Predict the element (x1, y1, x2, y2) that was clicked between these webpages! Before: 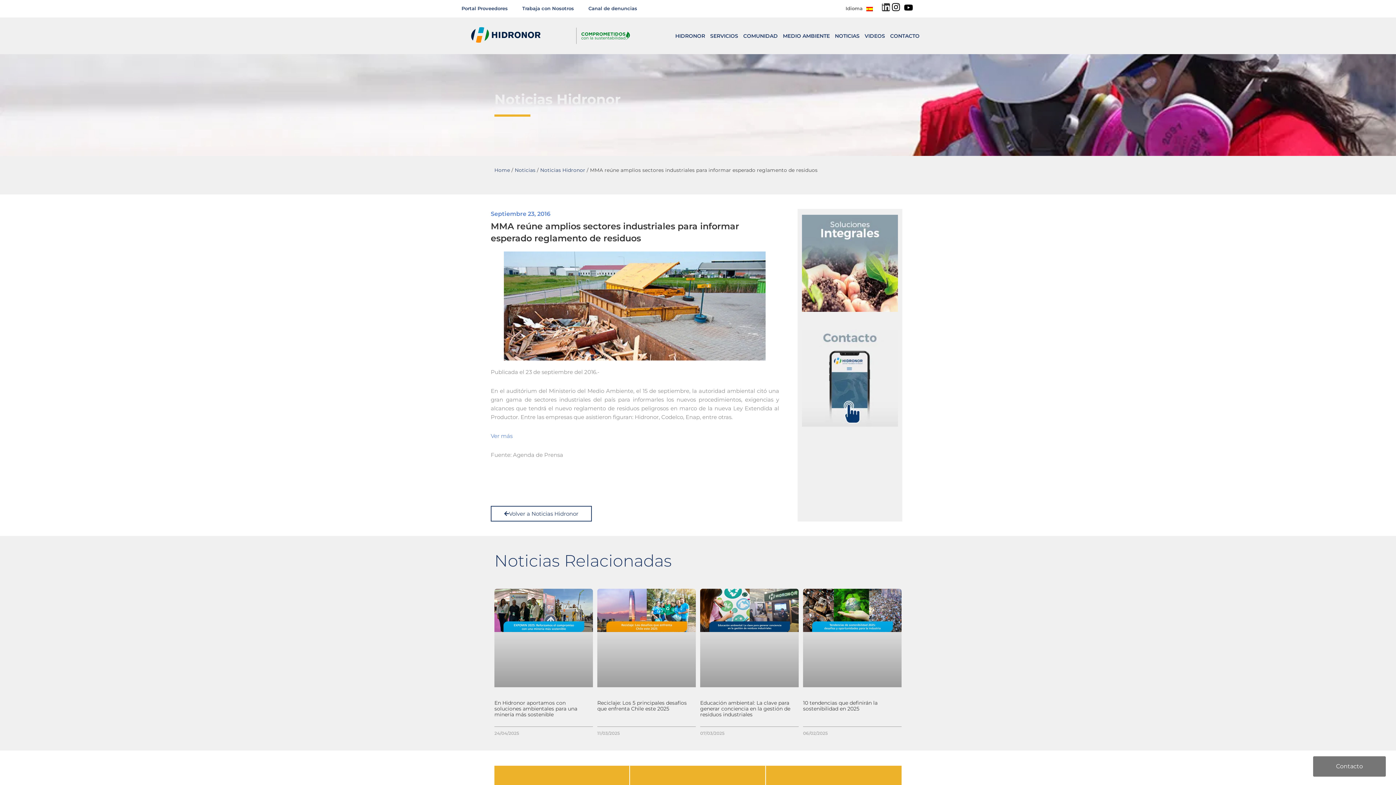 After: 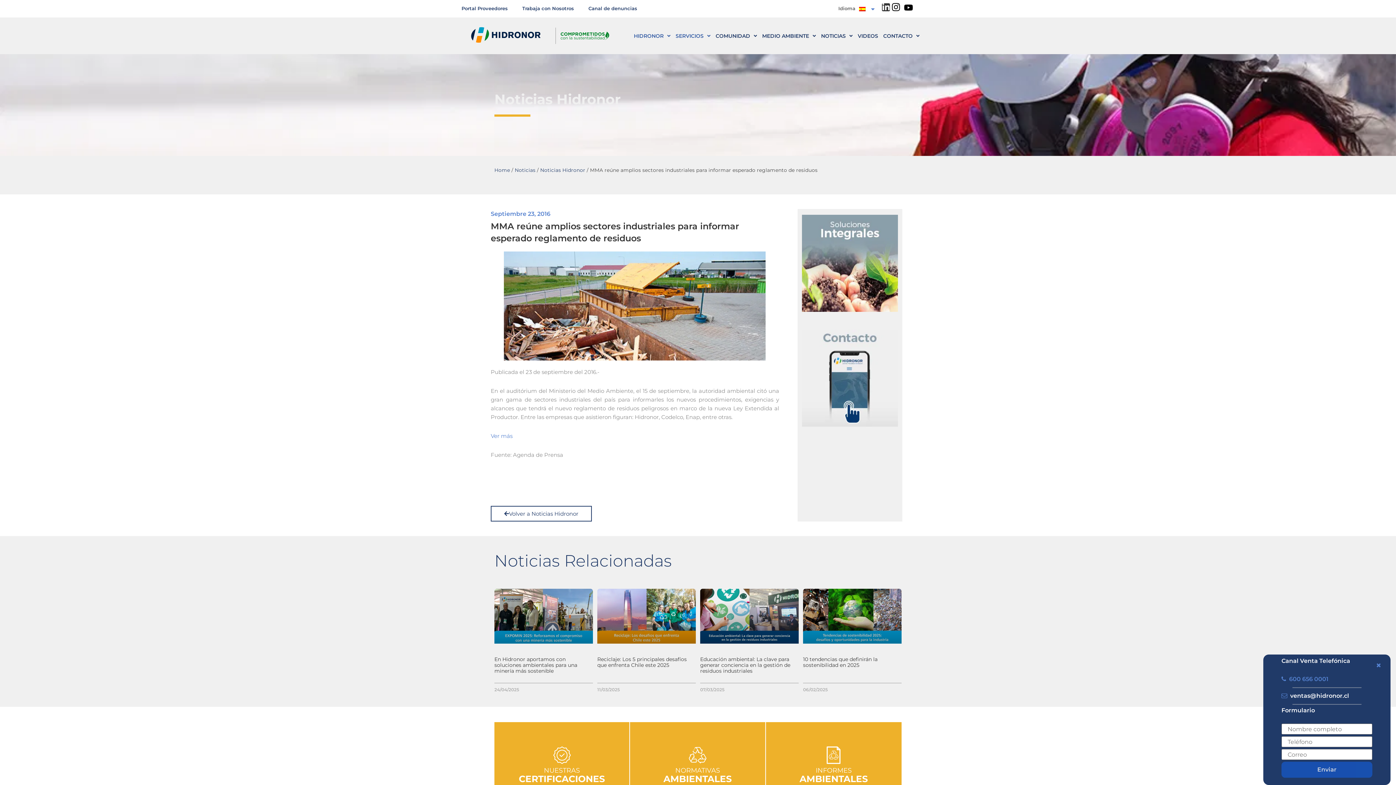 Action: bbox: (672, 31, 707, 40) label: HIDRONOR